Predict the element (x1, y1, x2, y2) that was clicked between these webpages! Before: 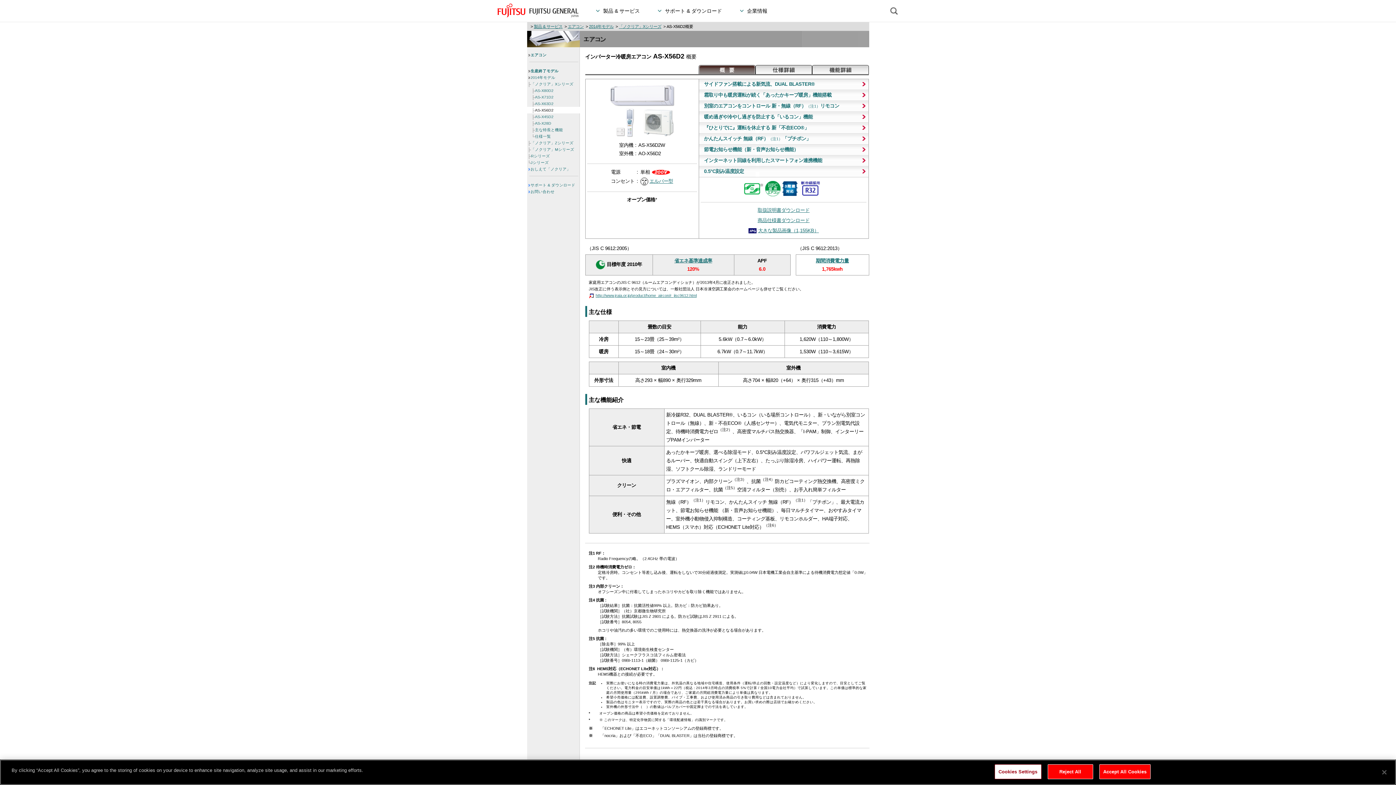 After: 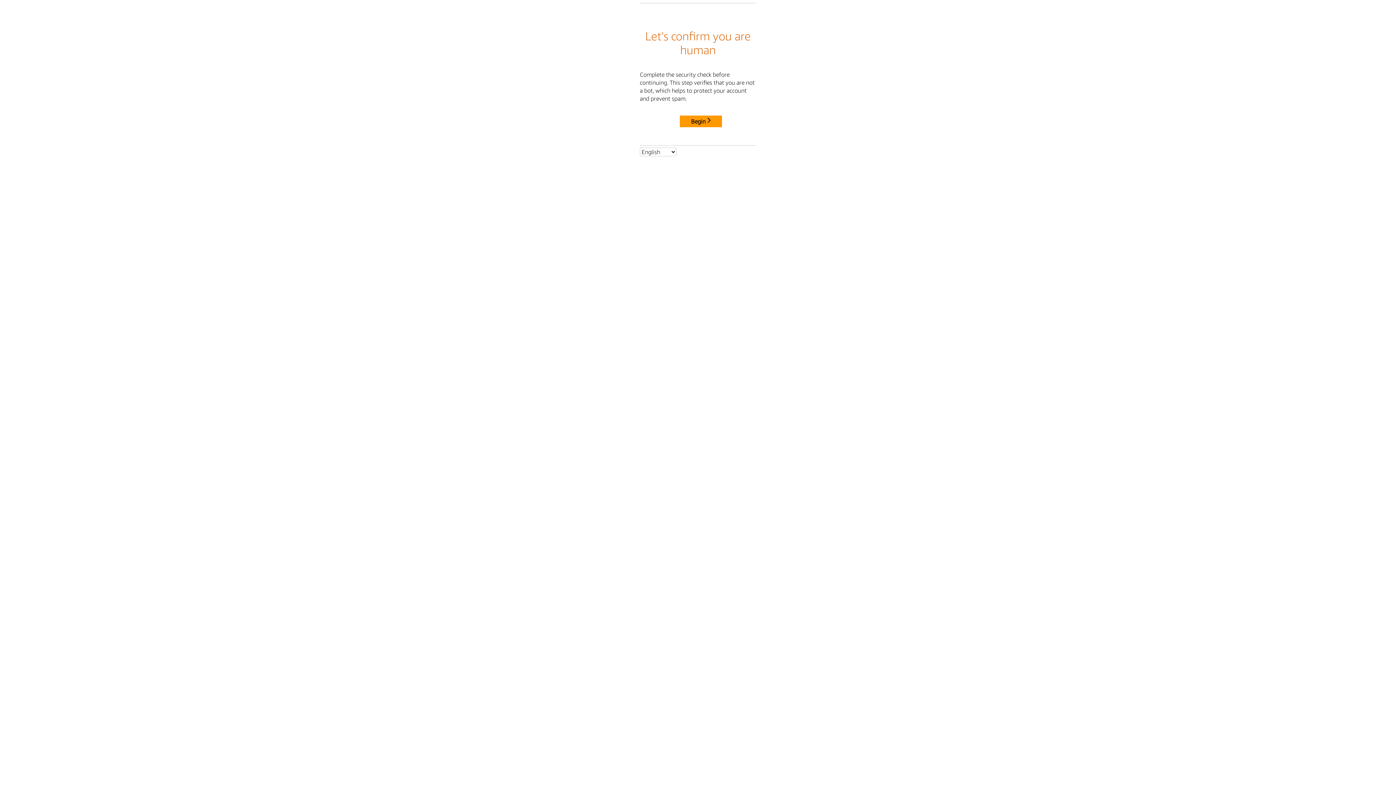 Action: bbox: (699, 101, 868, 111) label: 別室のエアコンをコントロール 新・無線（RF）（注1）リモコン